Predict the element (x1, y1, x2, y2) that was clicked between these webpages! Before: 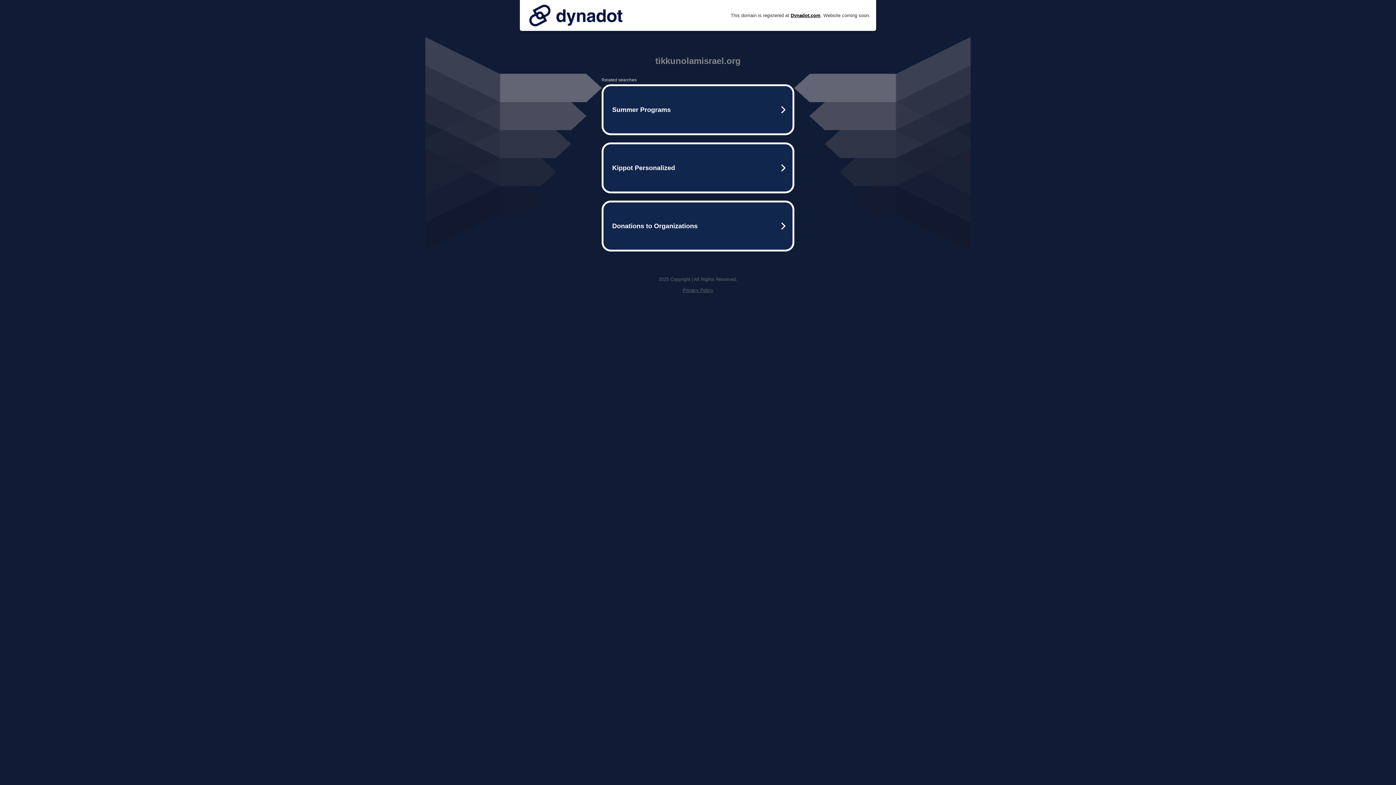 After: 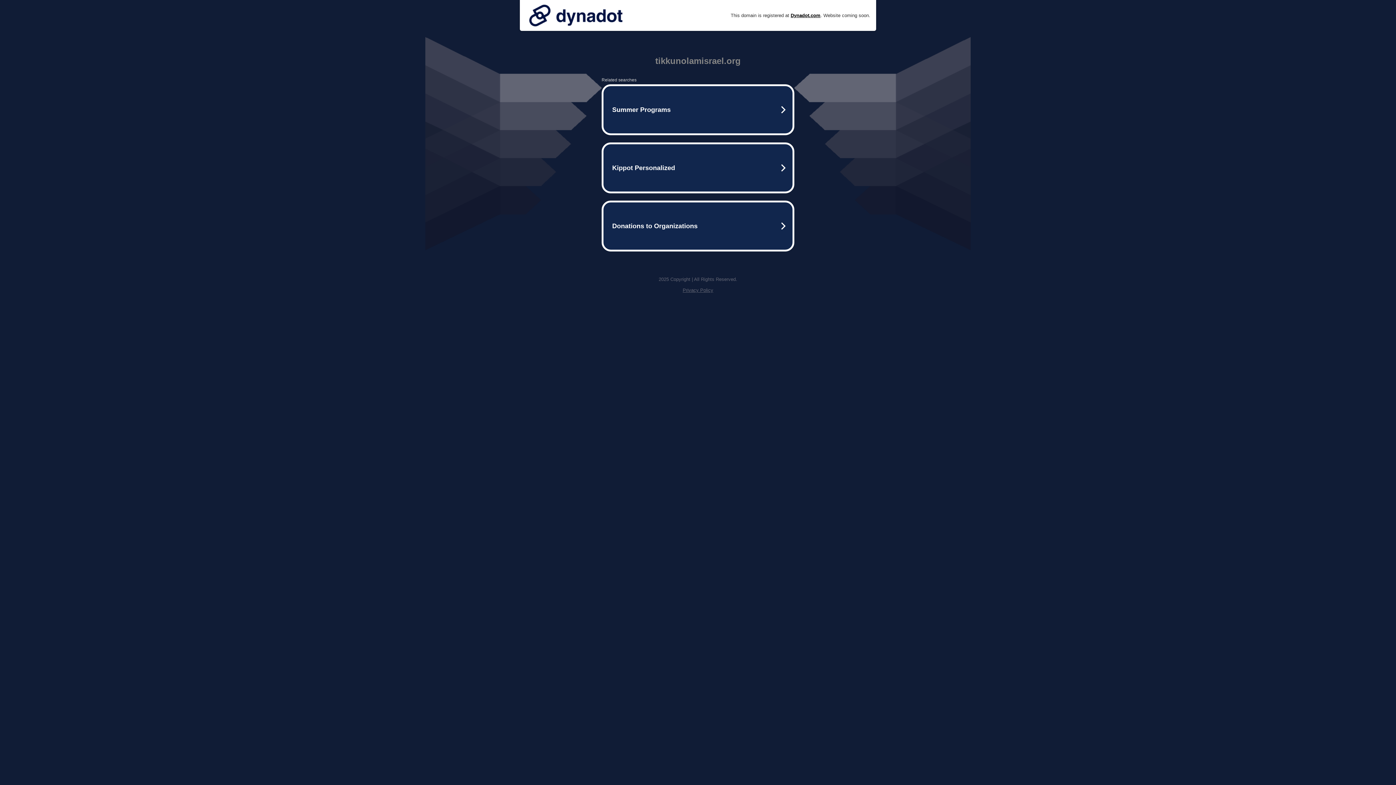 Action: label: Privacy Policy bbox: (682, 287, 713, 293)